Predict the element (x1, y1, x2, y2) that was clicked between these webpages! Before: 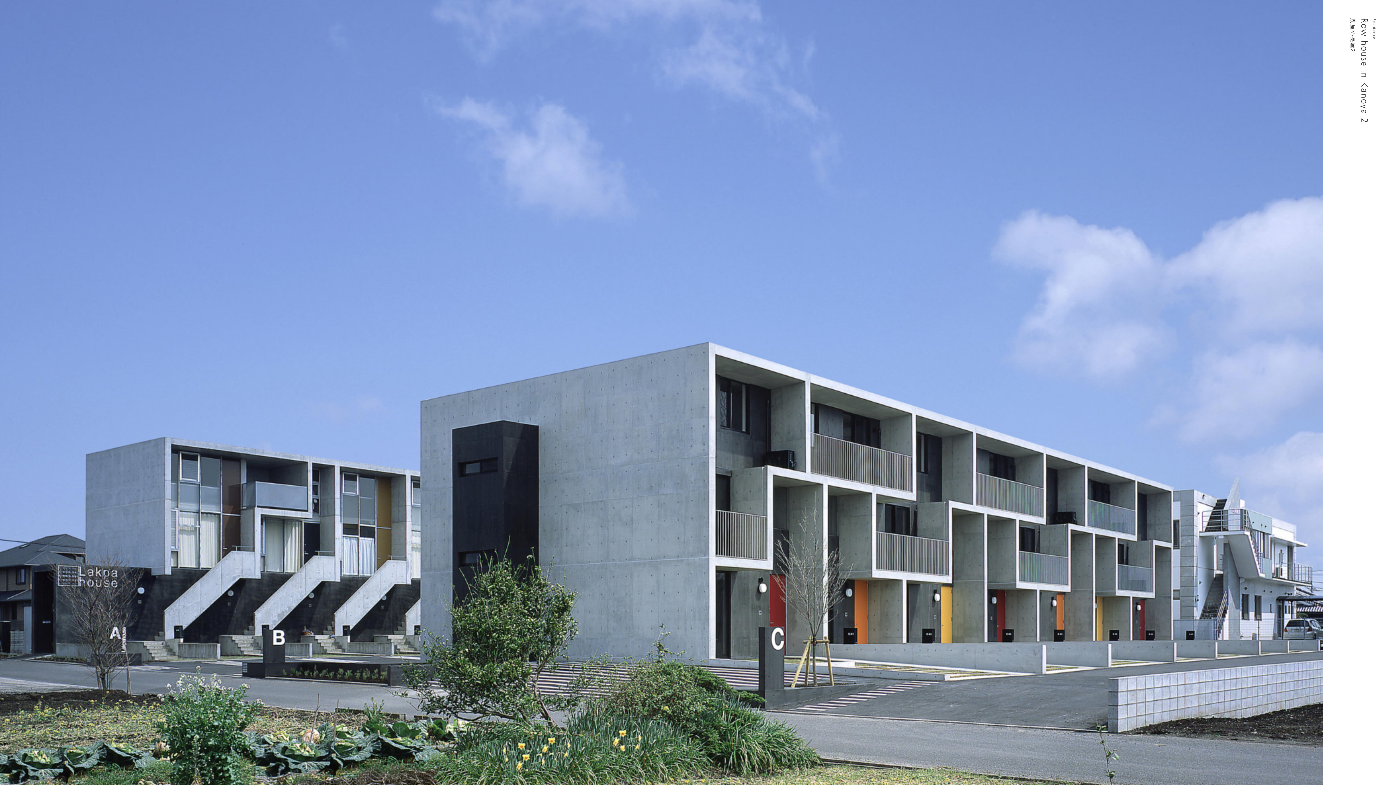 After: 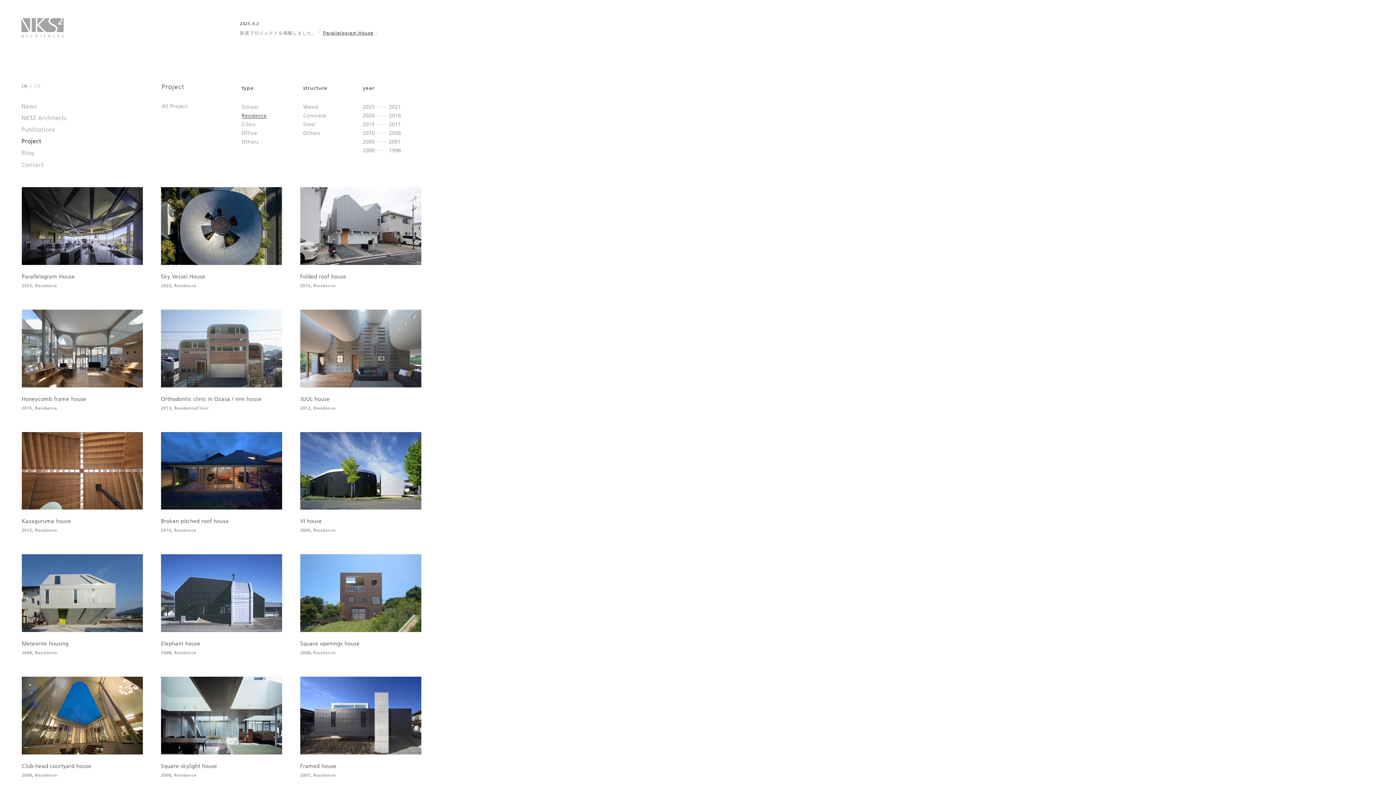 Action: label: Residence bbox: (1372, 18, 1377, 39)